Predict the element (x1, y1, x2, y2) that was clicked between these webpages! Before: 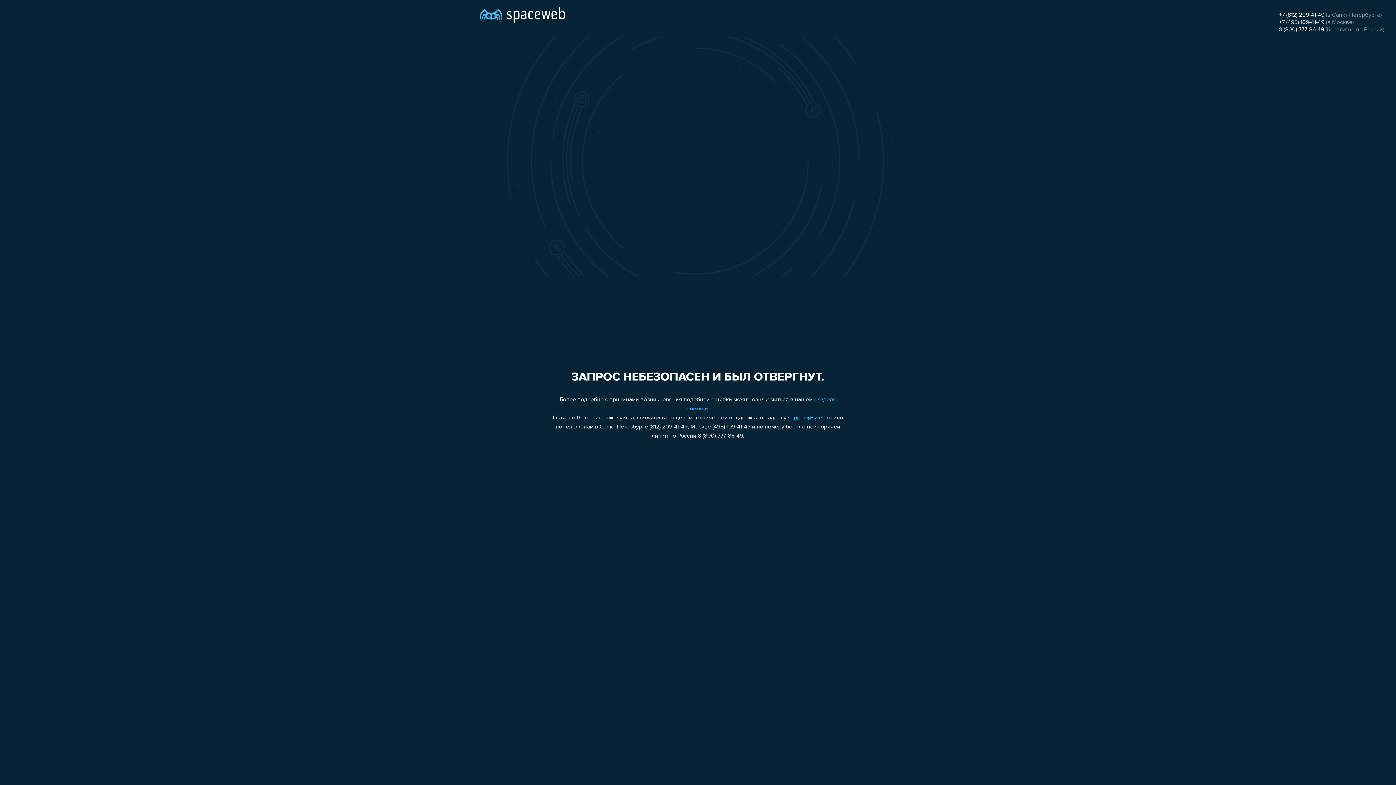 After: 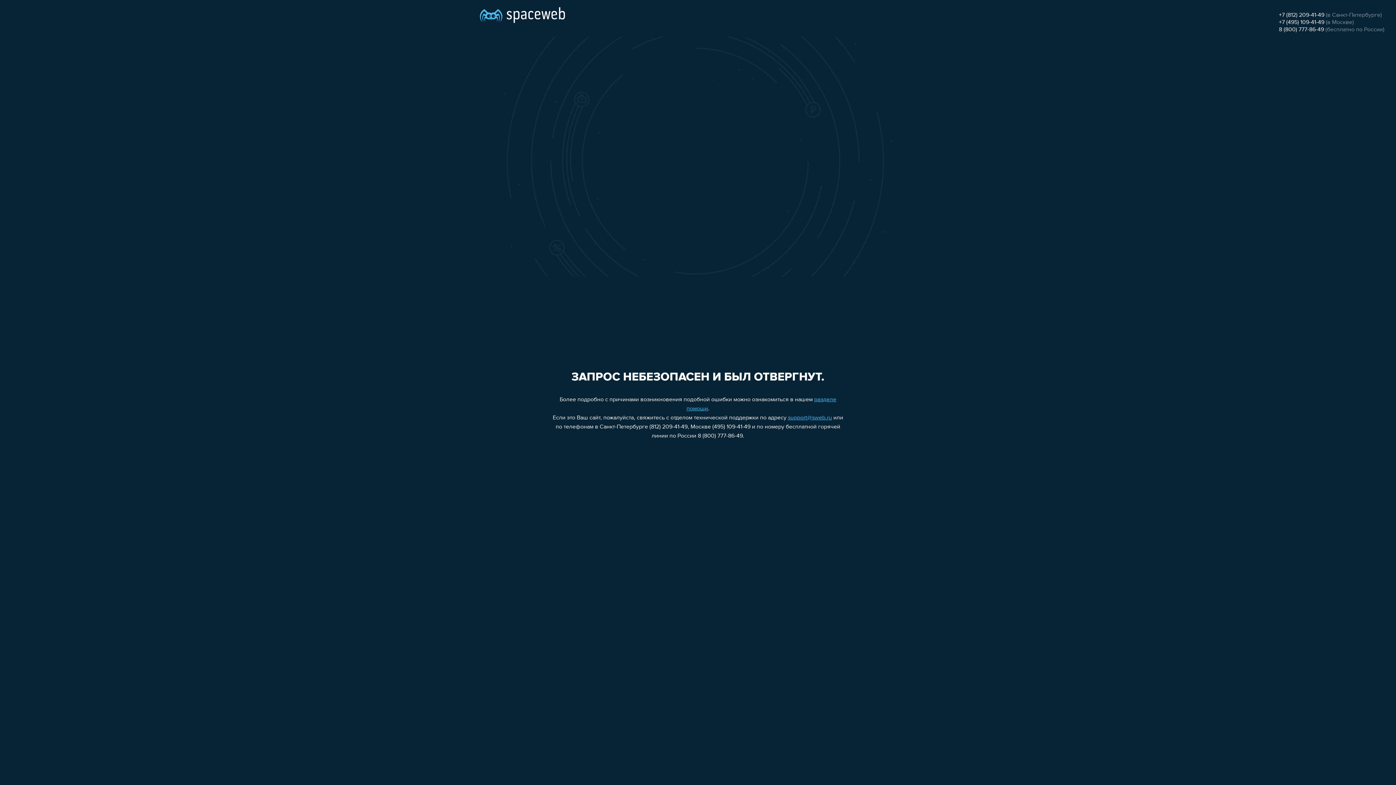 Action: bbox: (1279, 12, 1324, 18) label: +7 (812) 209-41-49